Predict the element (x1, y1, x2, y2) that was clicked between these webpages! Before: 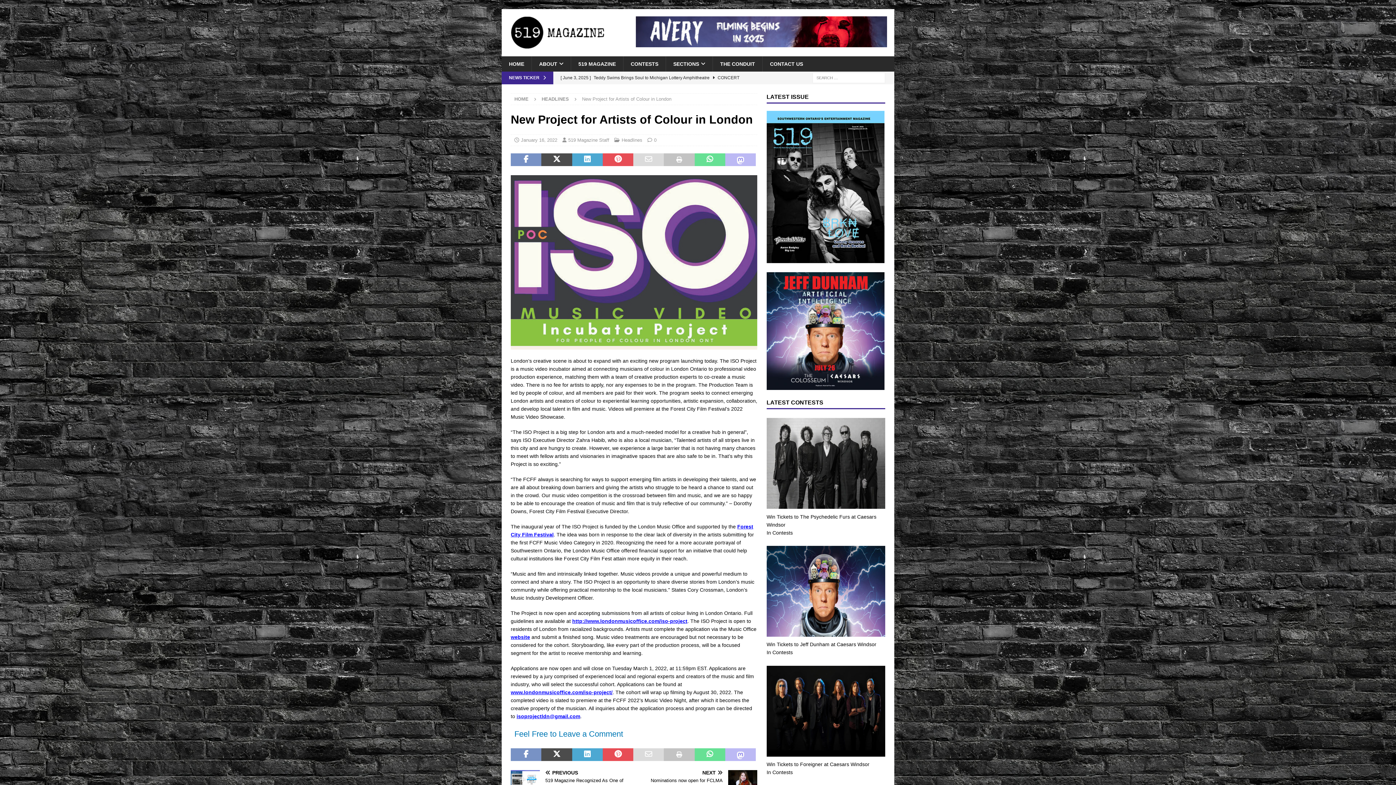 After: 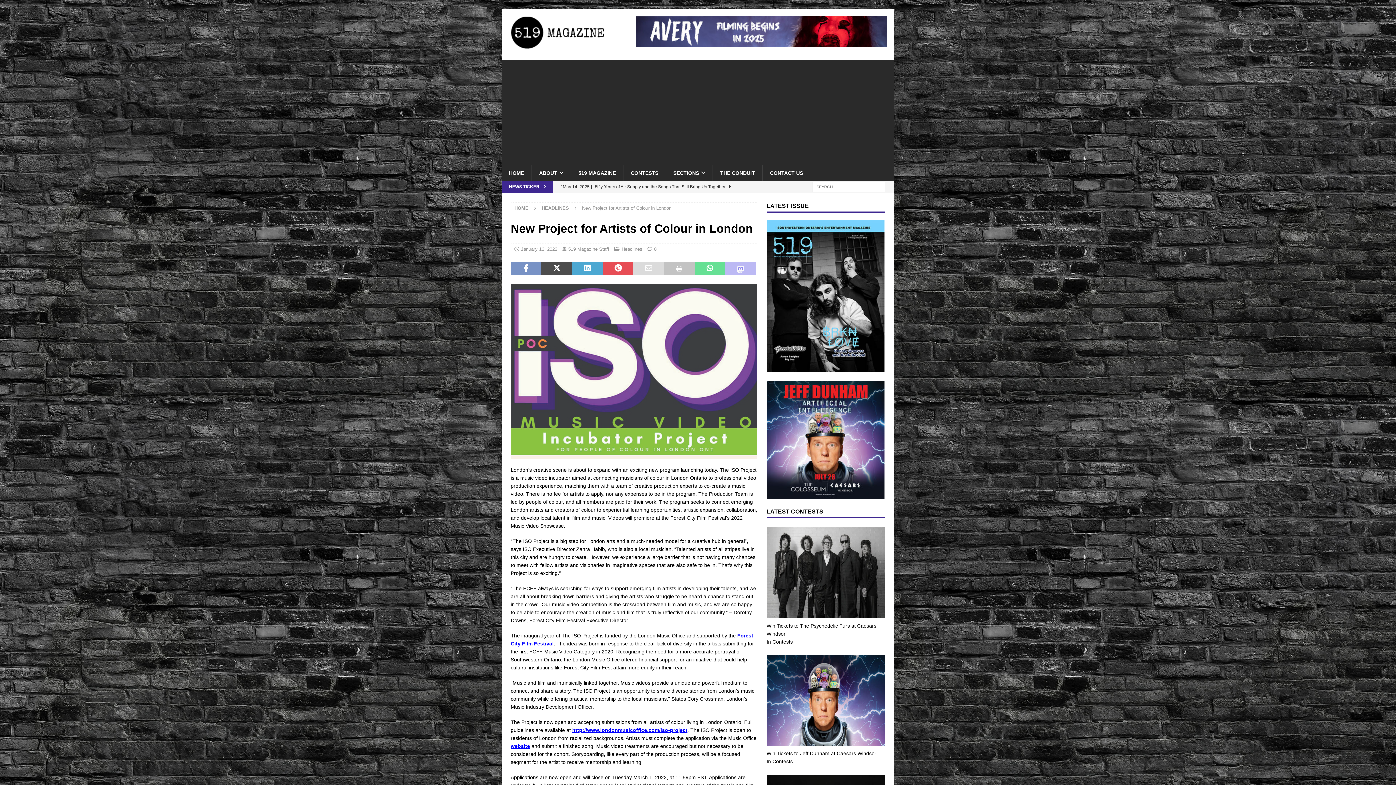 Action: label: www.londonmusicoffice.com/iso-project/ bbox: (510, 689, 612, 695)